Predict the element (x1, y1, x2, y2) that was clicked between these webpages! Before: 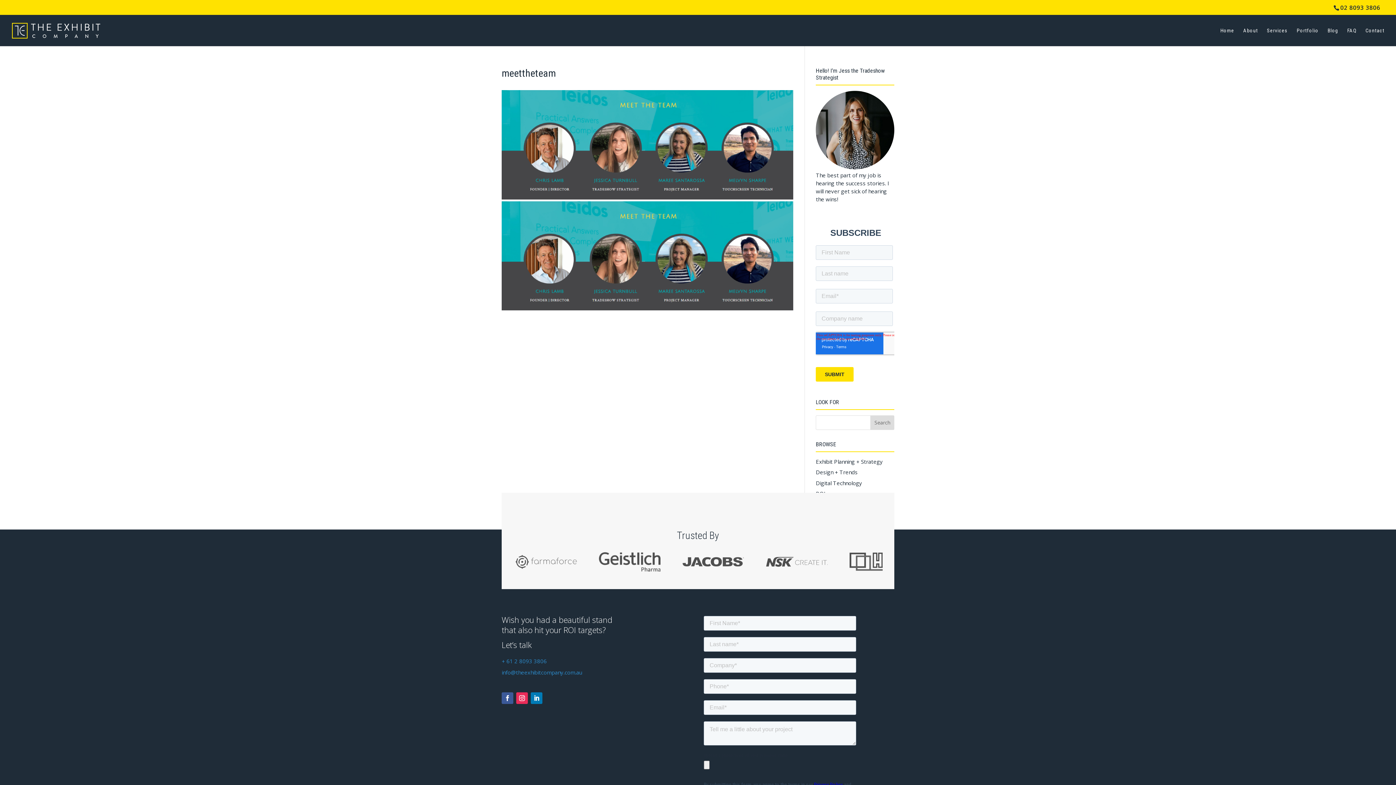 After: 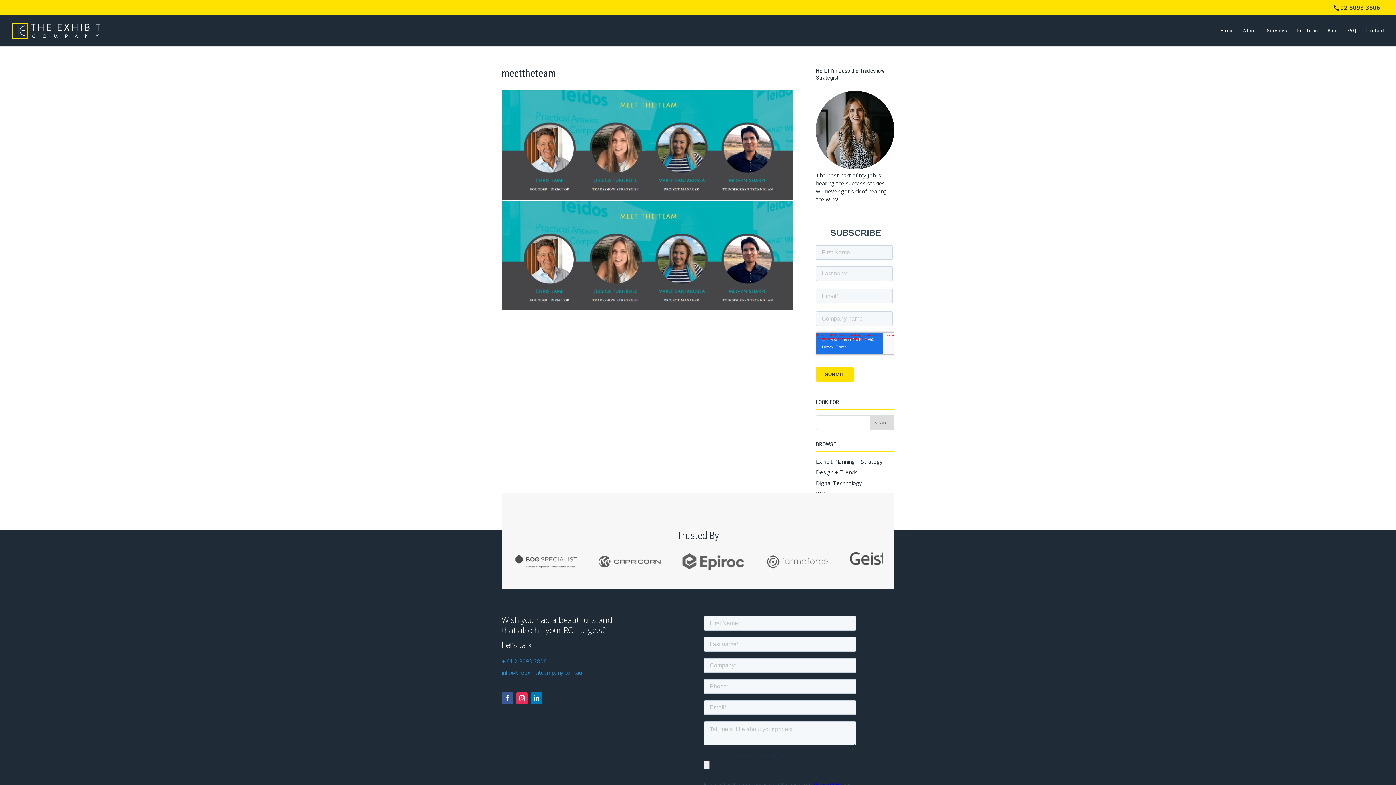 Action: bbox: (501, 669, 582, 676) label: info@theexhibitcompany.com.au